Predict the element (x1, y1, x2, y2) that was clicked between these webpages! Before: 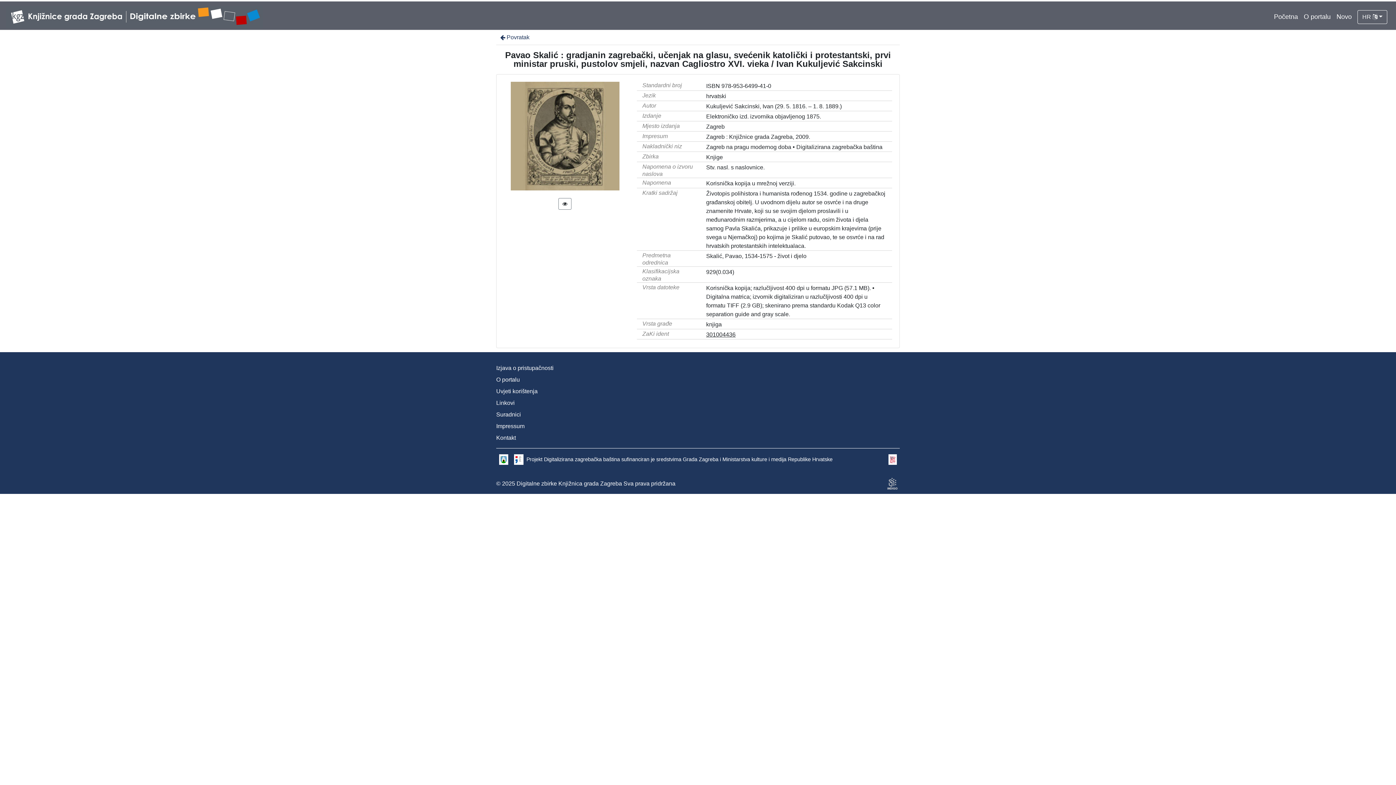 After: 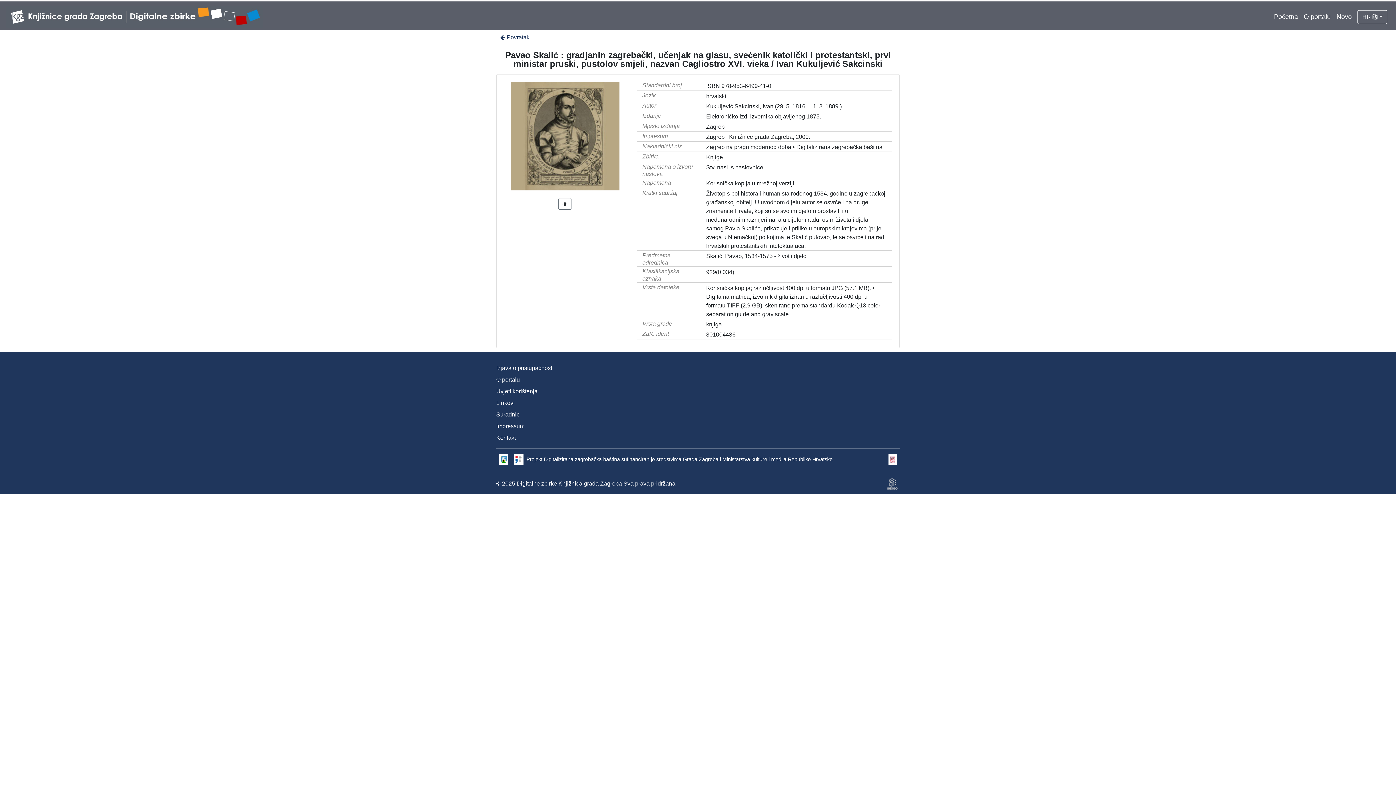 Action: bbox: (499, 454, 508, 465)